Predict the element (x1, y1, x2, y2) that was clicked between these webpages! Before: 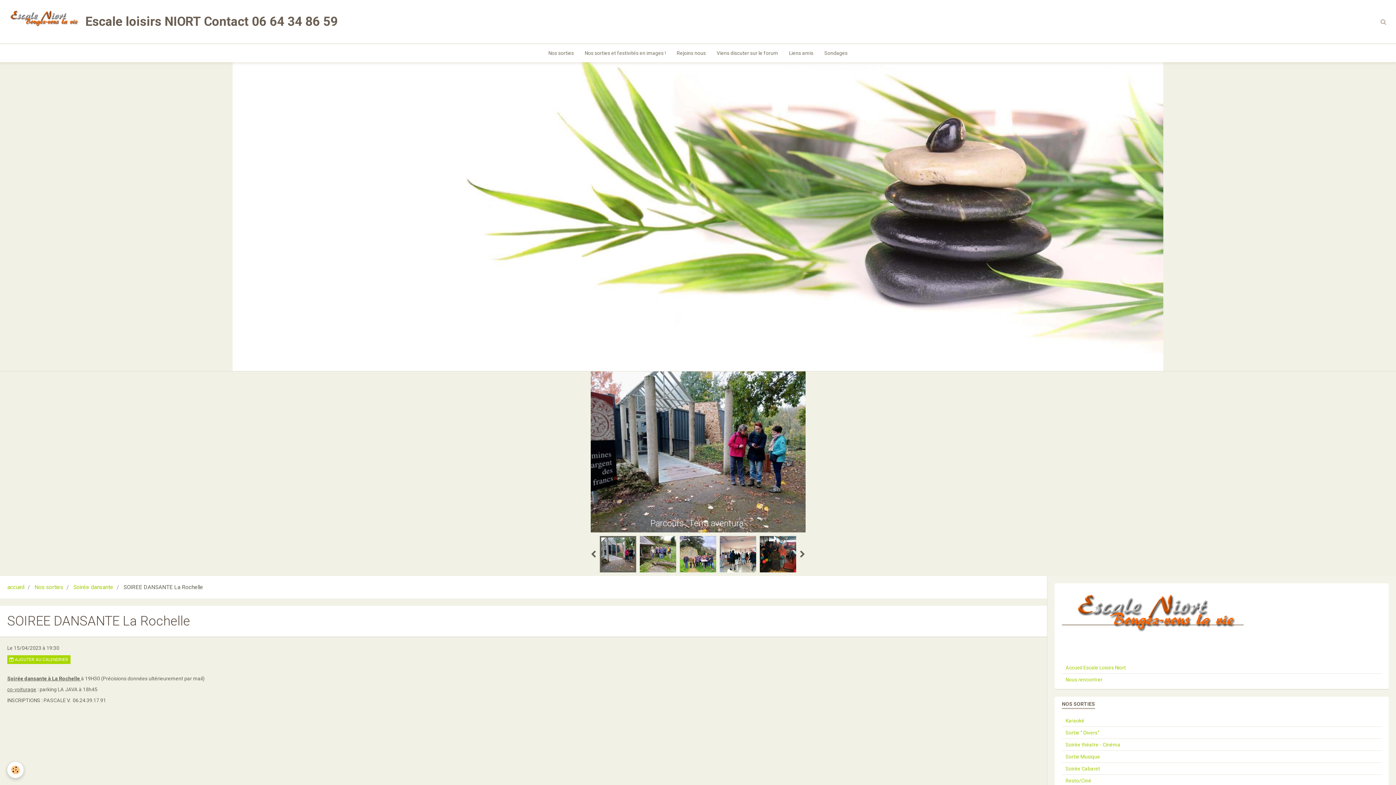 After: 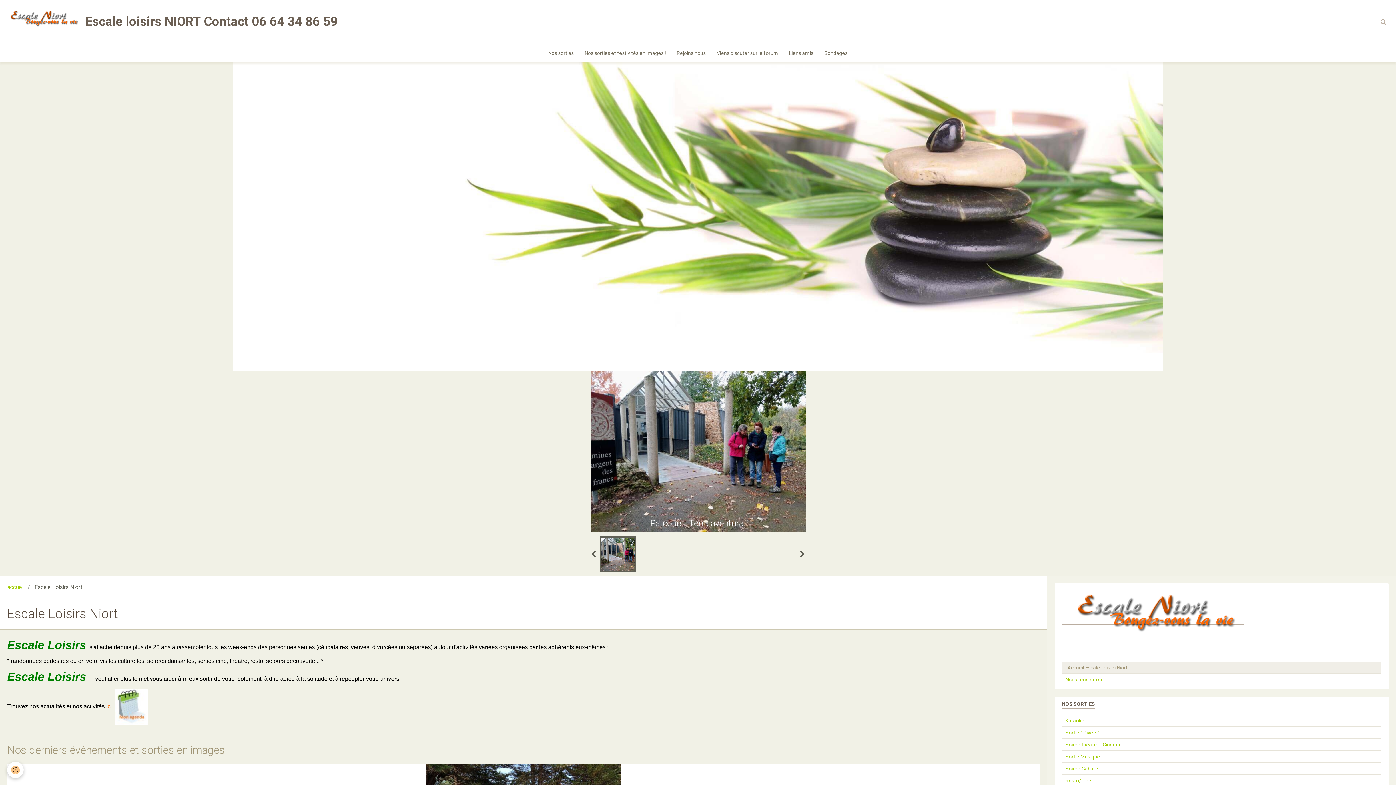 Action: label: Accueil Escale Loisirs Niort bbox: (1062, 662, 1381, 673)